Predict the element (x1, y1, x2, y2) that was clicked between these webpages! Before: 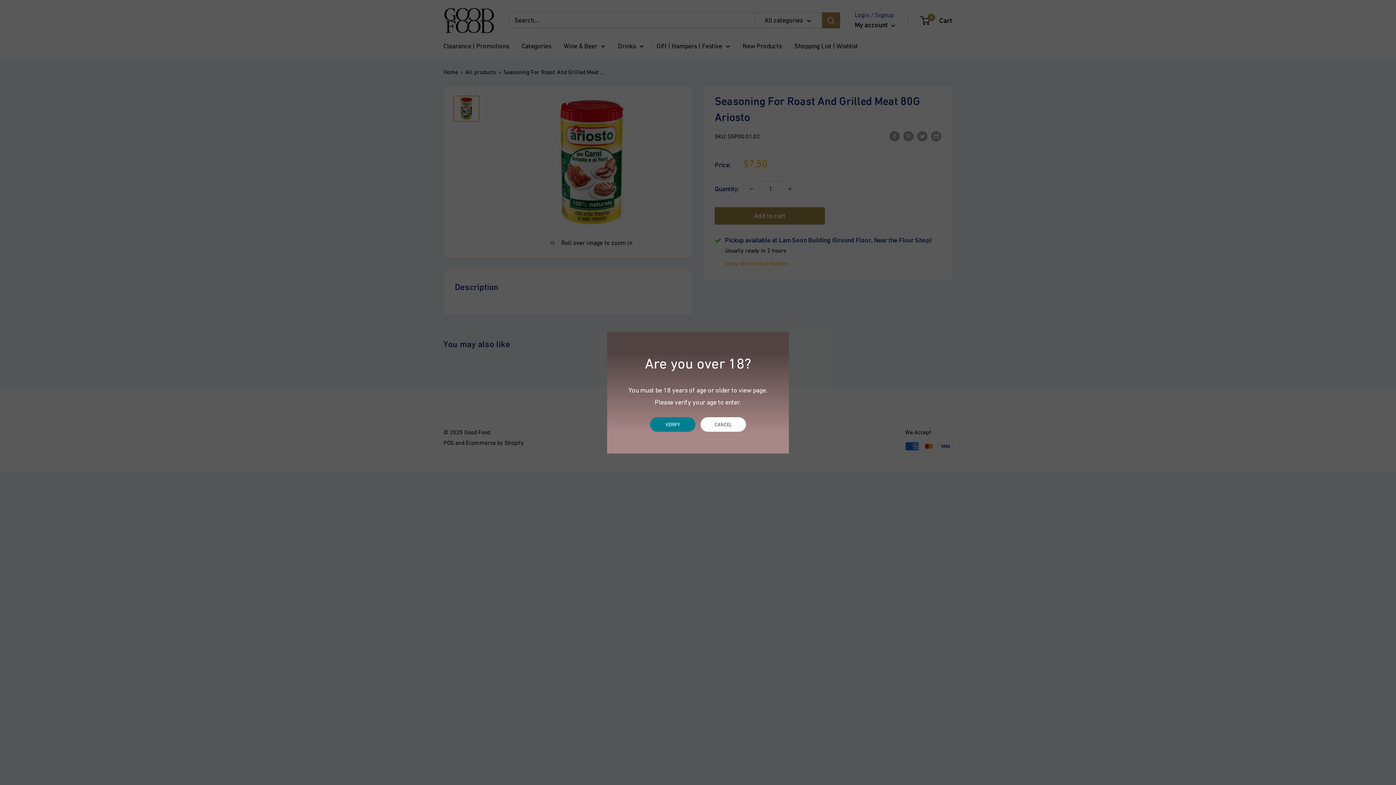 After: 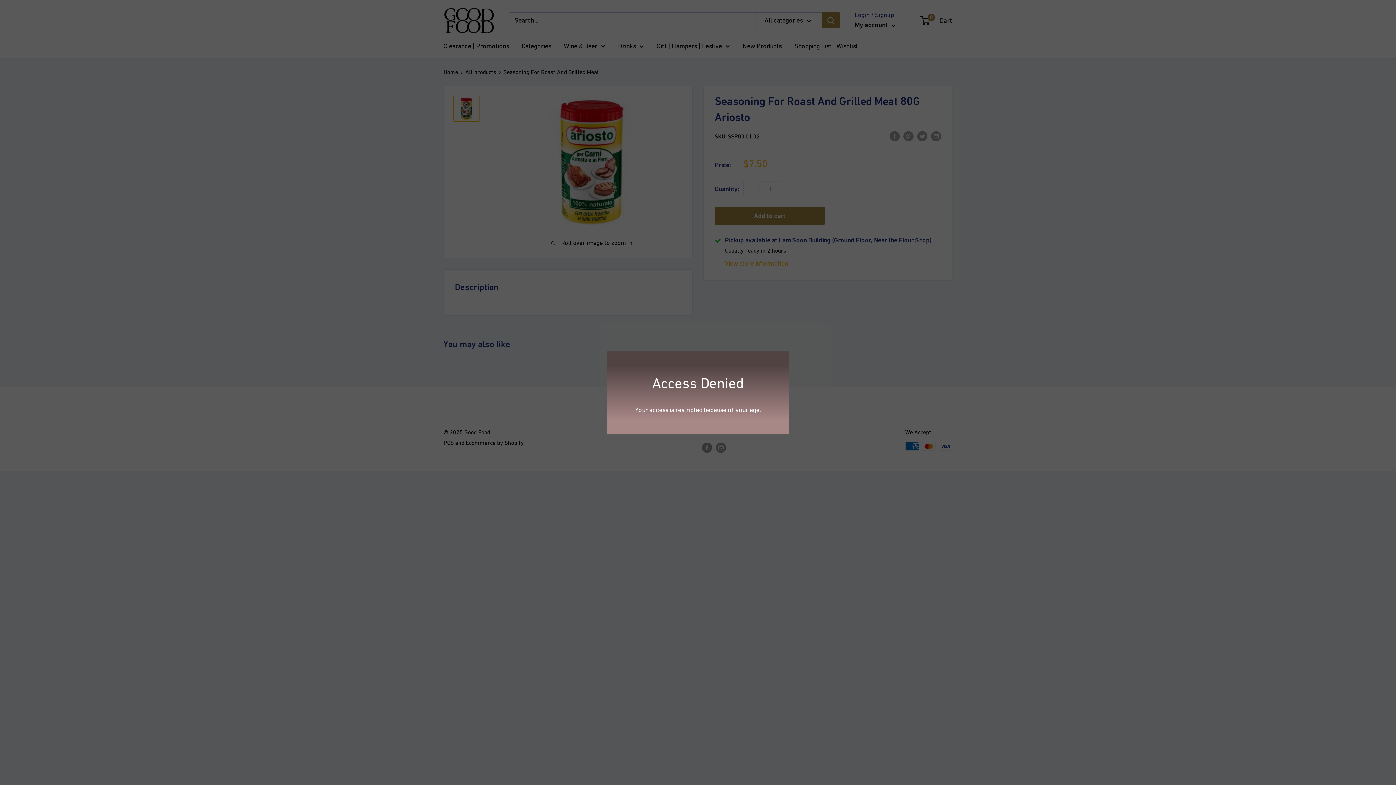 Action: label: CANCEL bbox: (700, 417, 746, 431)